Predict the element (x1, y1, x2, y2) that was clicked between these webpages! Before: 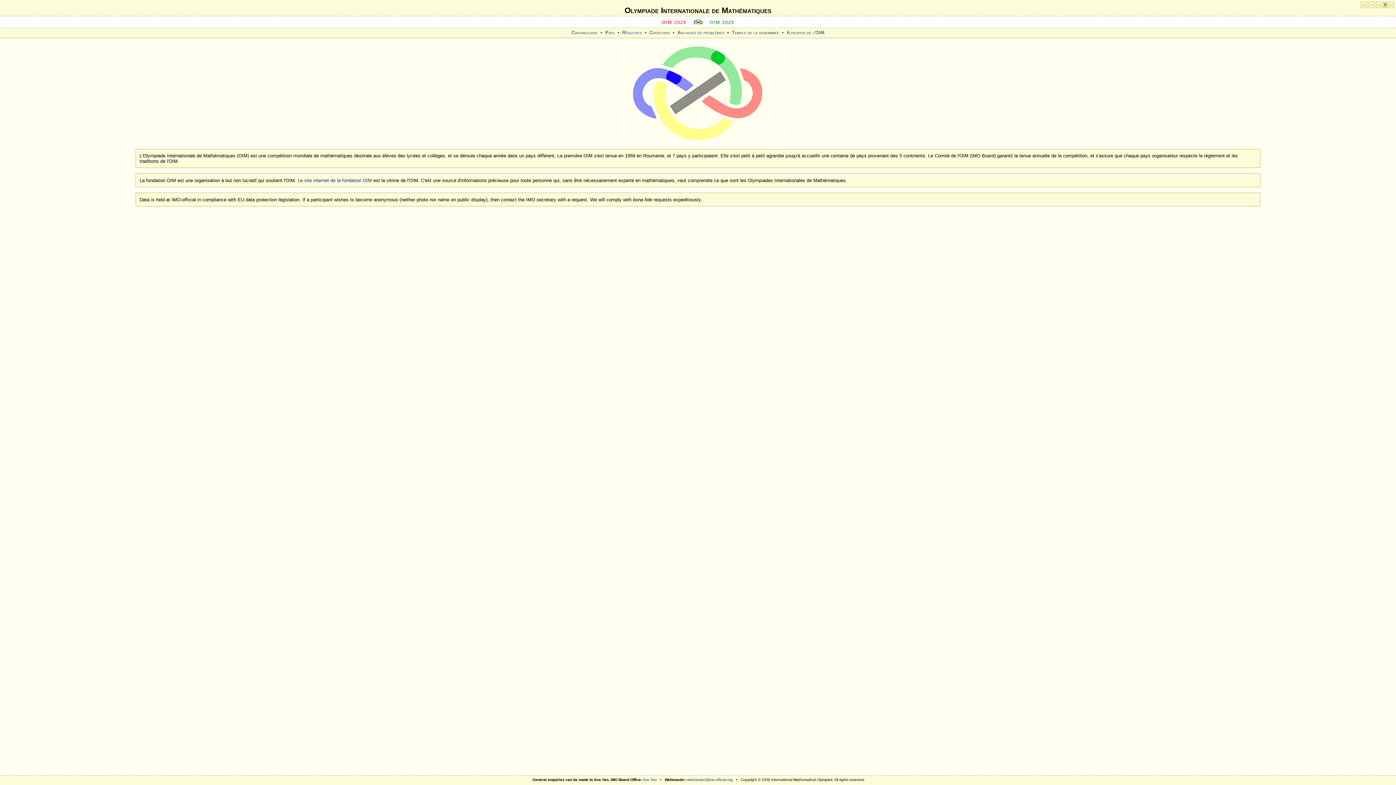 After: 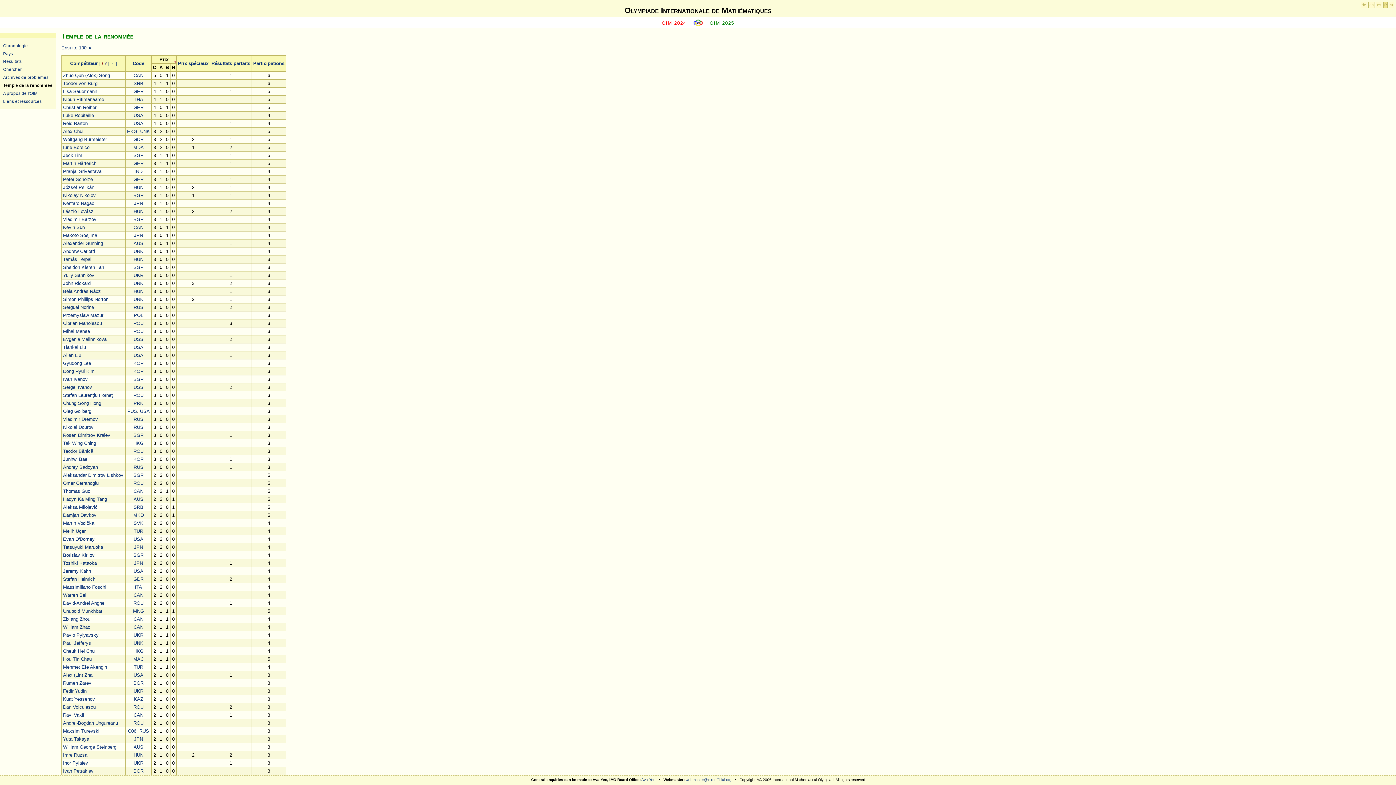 Action: bbox: (730, 29, 780, 35) label: Temple de la renommée